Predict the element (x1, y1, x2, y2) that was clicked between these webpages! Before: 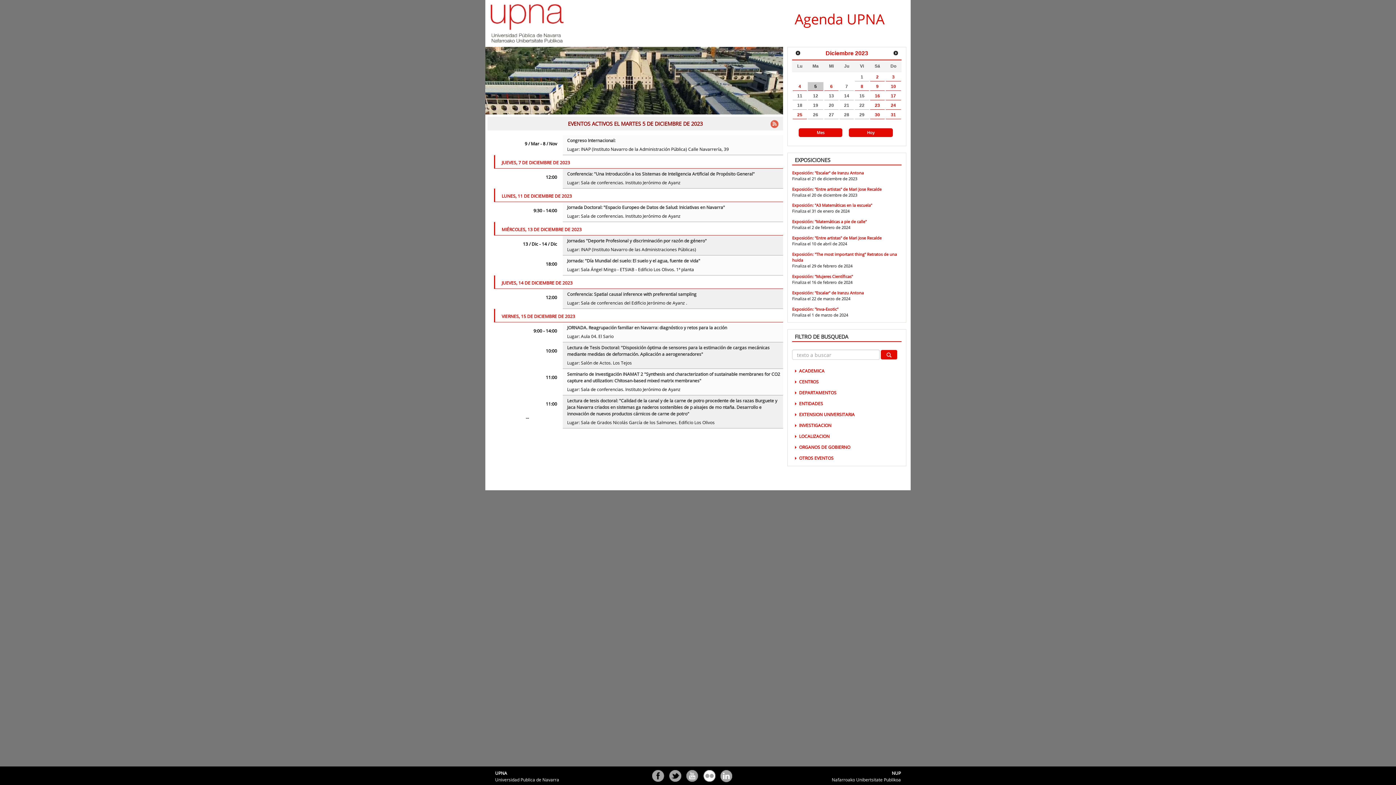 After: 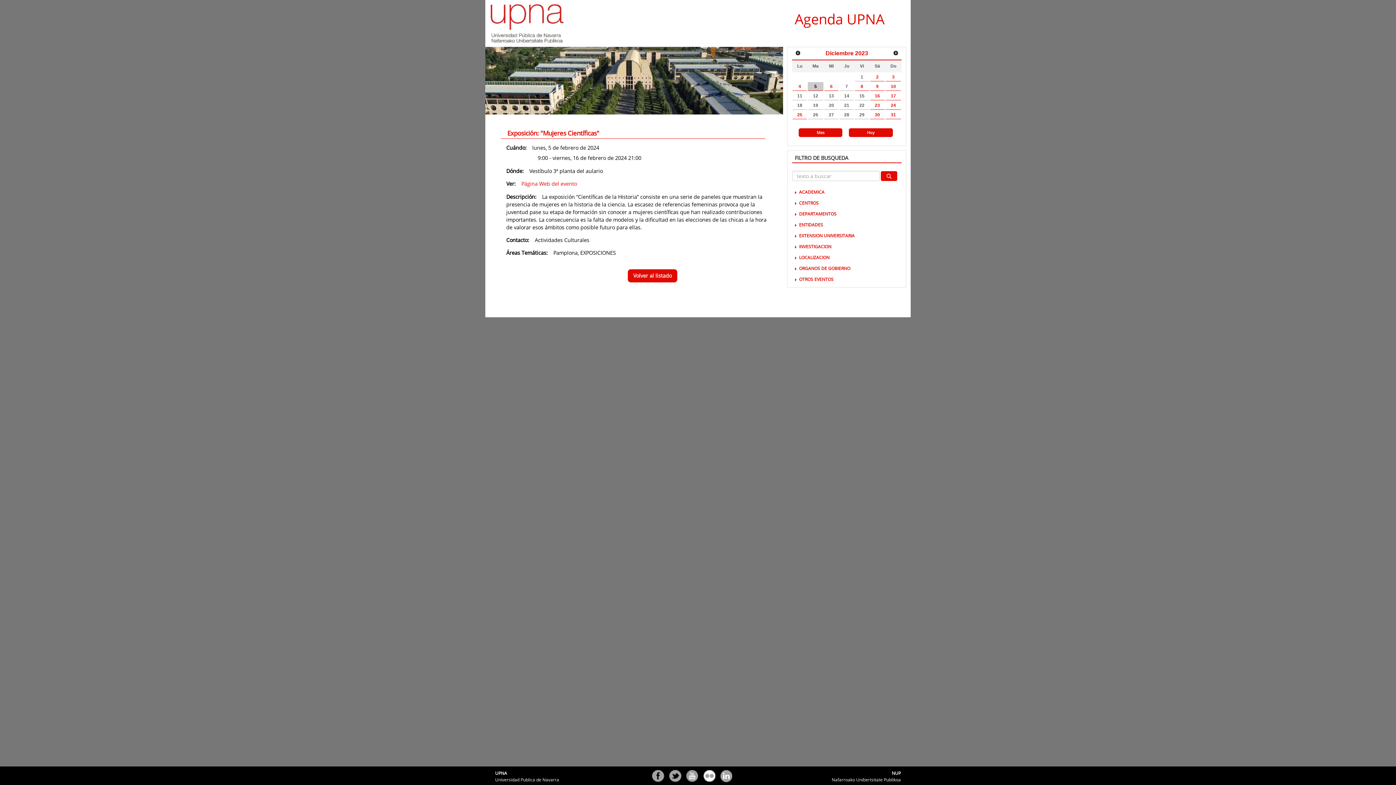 Action: label: Exposición: "Mujeres Científicas" bbox: (792, 273, 853, 279)